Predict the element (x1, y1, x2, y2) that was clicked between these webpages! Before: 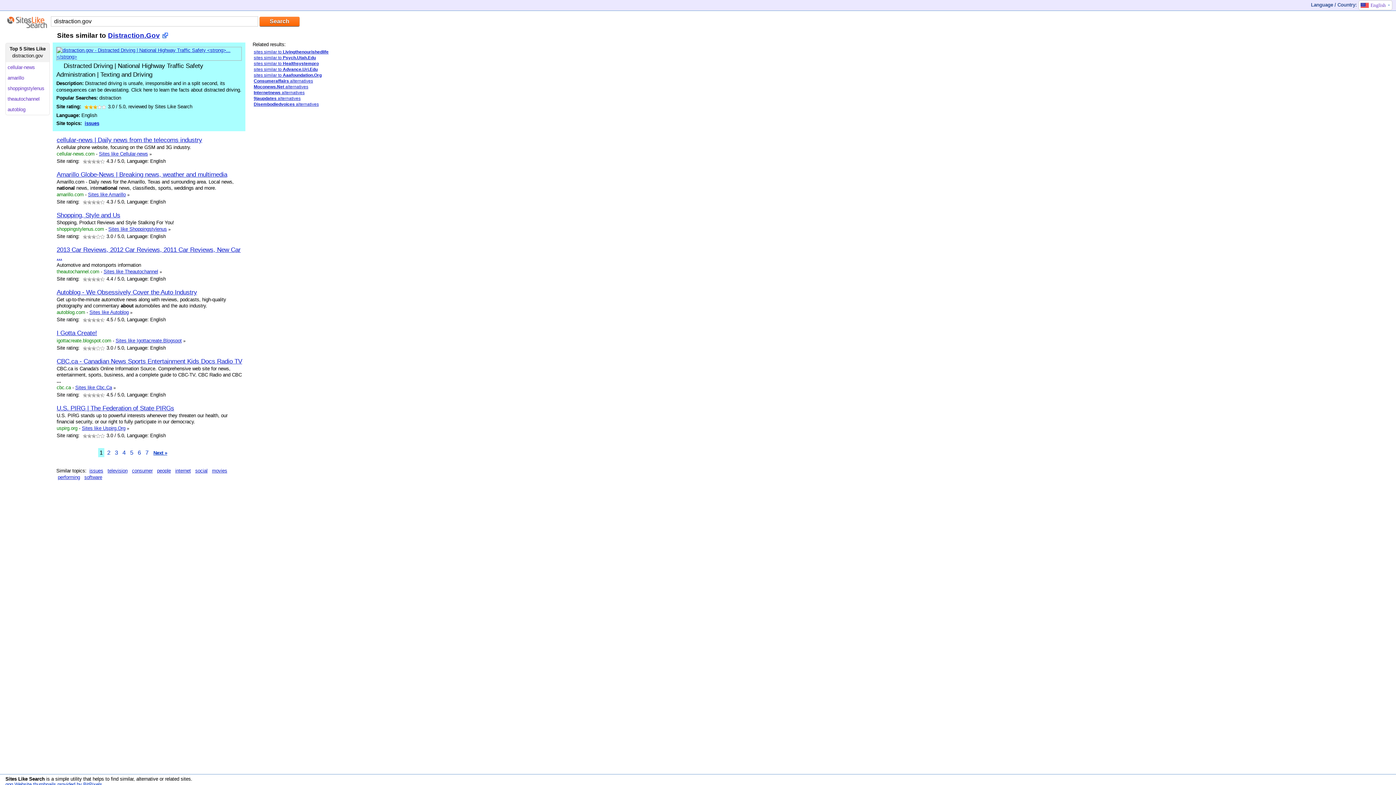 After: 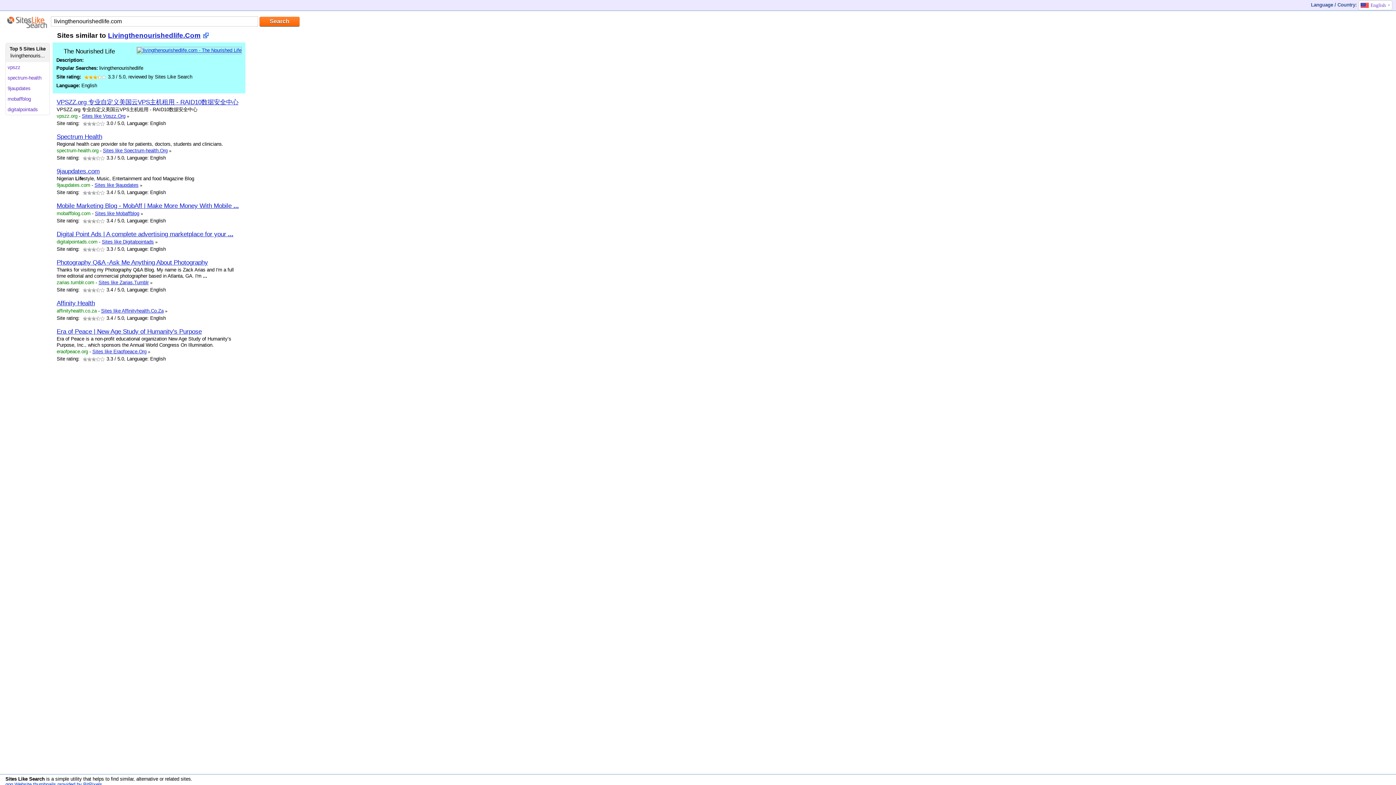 Action: label: sites similar to Livingthenourishedlife bbox: (253, 49, 328, 54)